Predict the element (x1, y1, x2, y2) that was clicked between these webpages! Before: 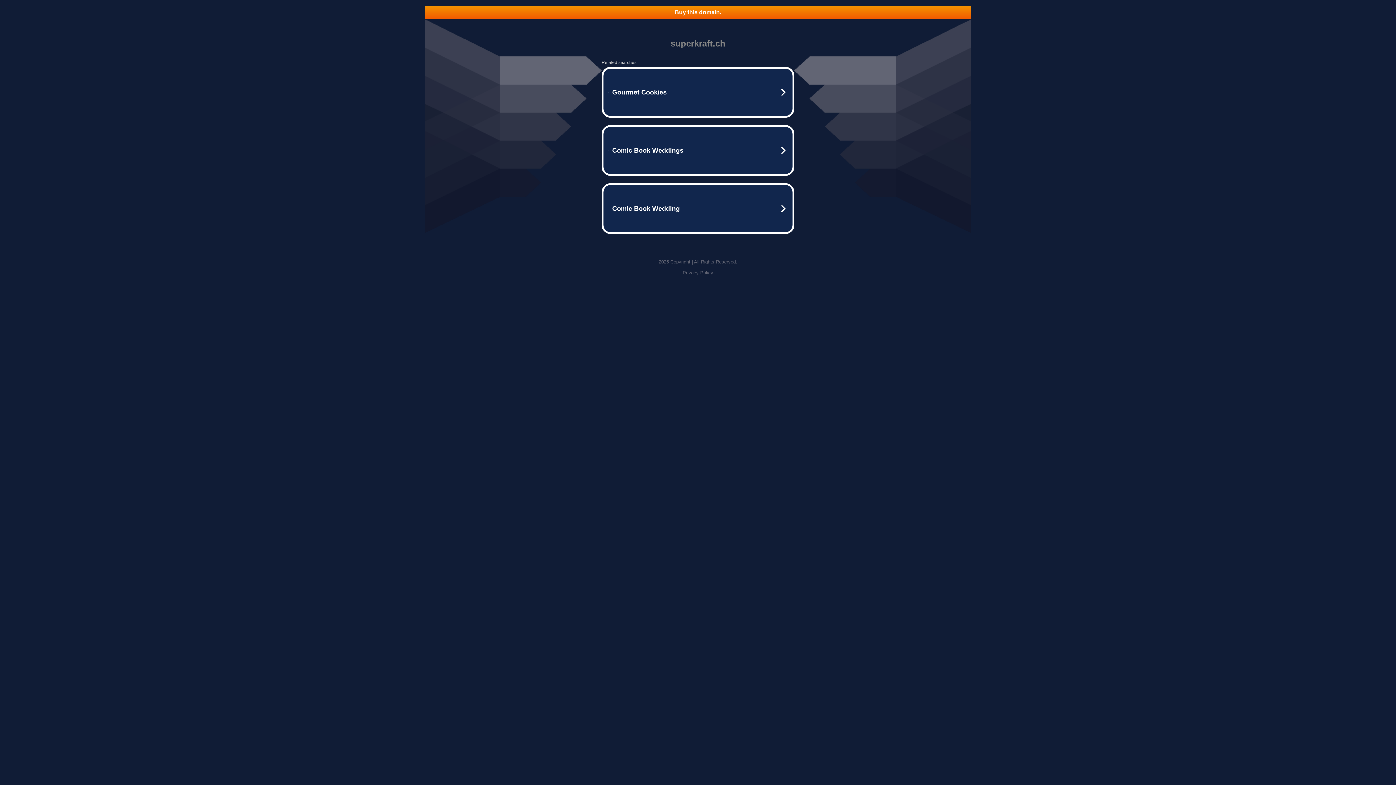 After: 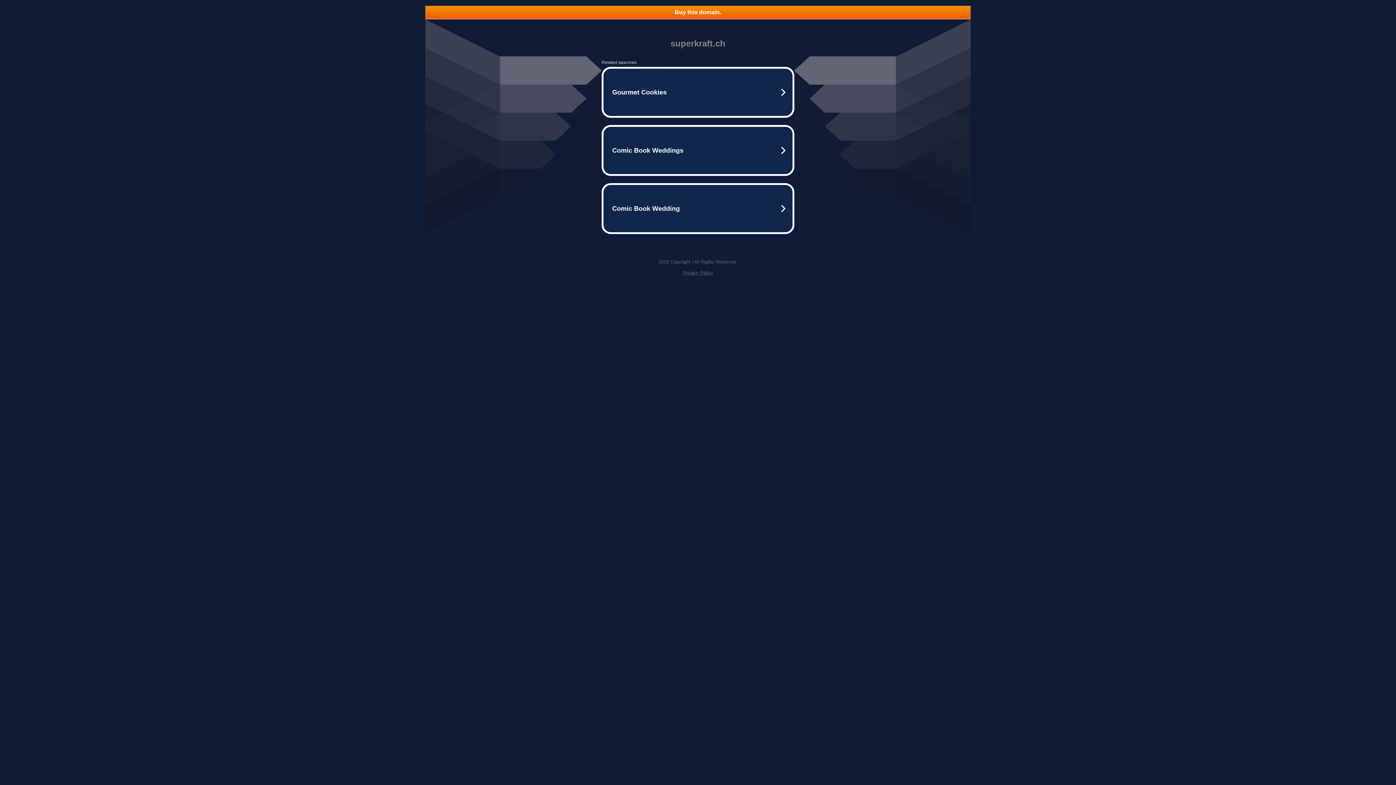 Action: bbox: (425, 5, 970, 18) label: Buy this domain.